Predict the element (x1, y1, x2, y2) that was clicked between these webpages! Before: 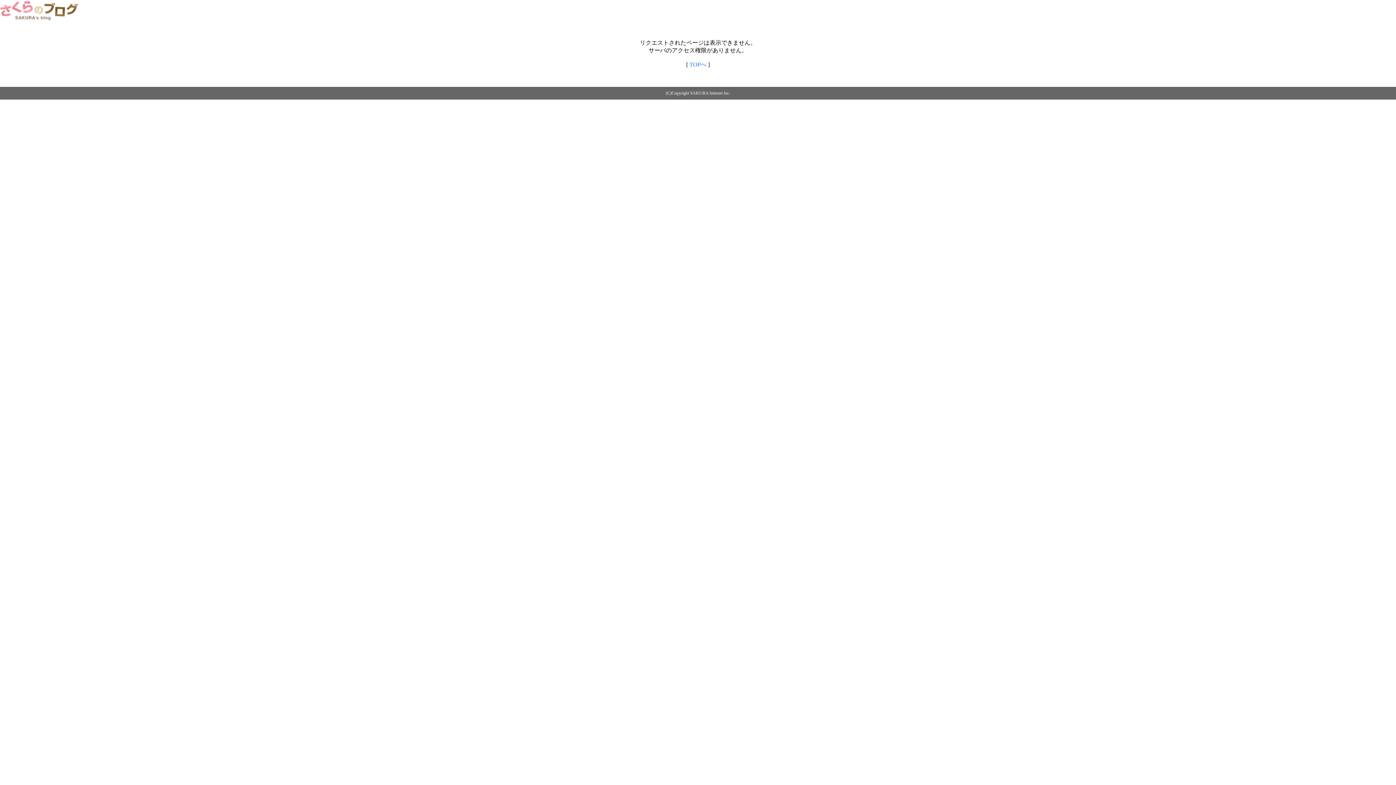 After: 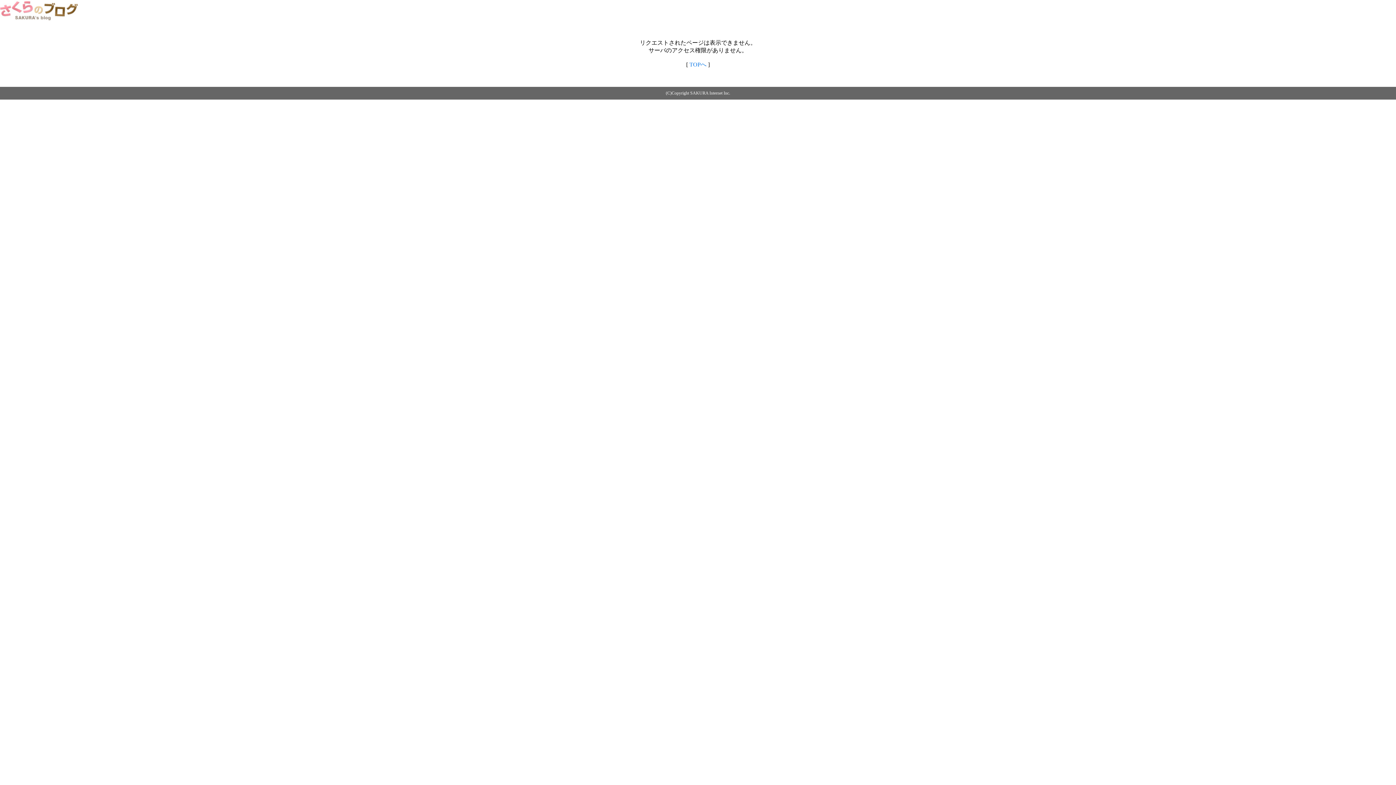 Action: bbox: (0, 14, 79, 20)